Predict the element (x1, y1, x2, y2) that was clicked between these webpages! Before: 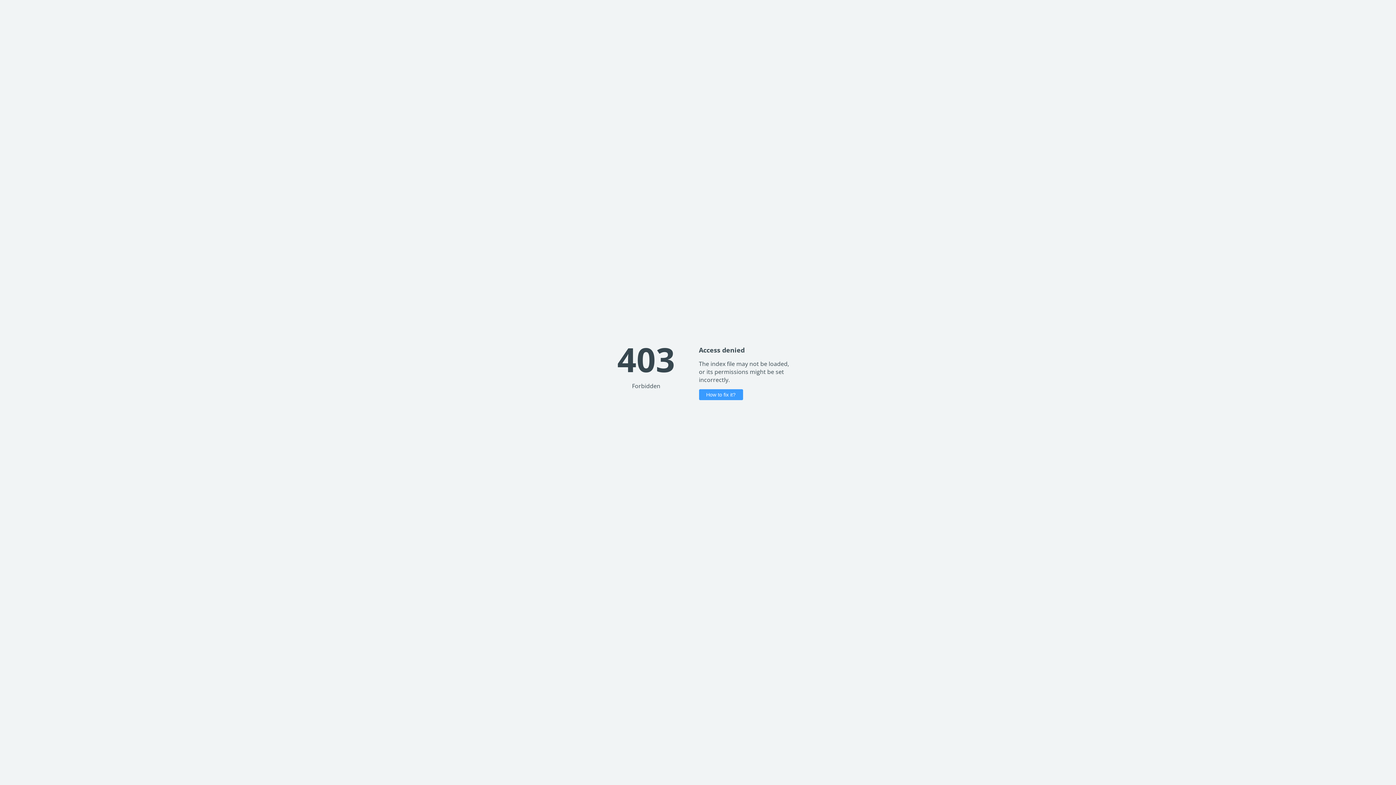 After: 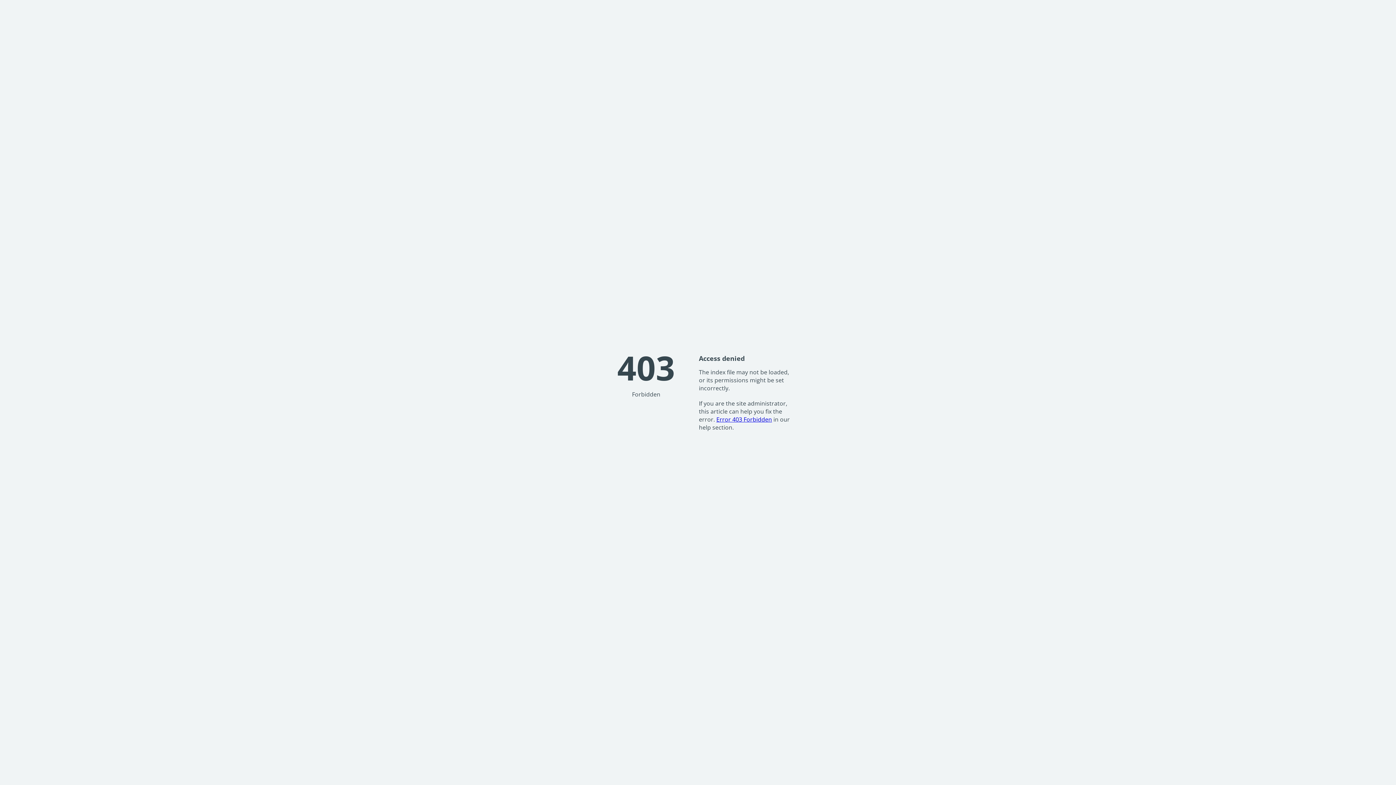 Action: label: How to fix it? bbox: (699, 389, 743, 400)